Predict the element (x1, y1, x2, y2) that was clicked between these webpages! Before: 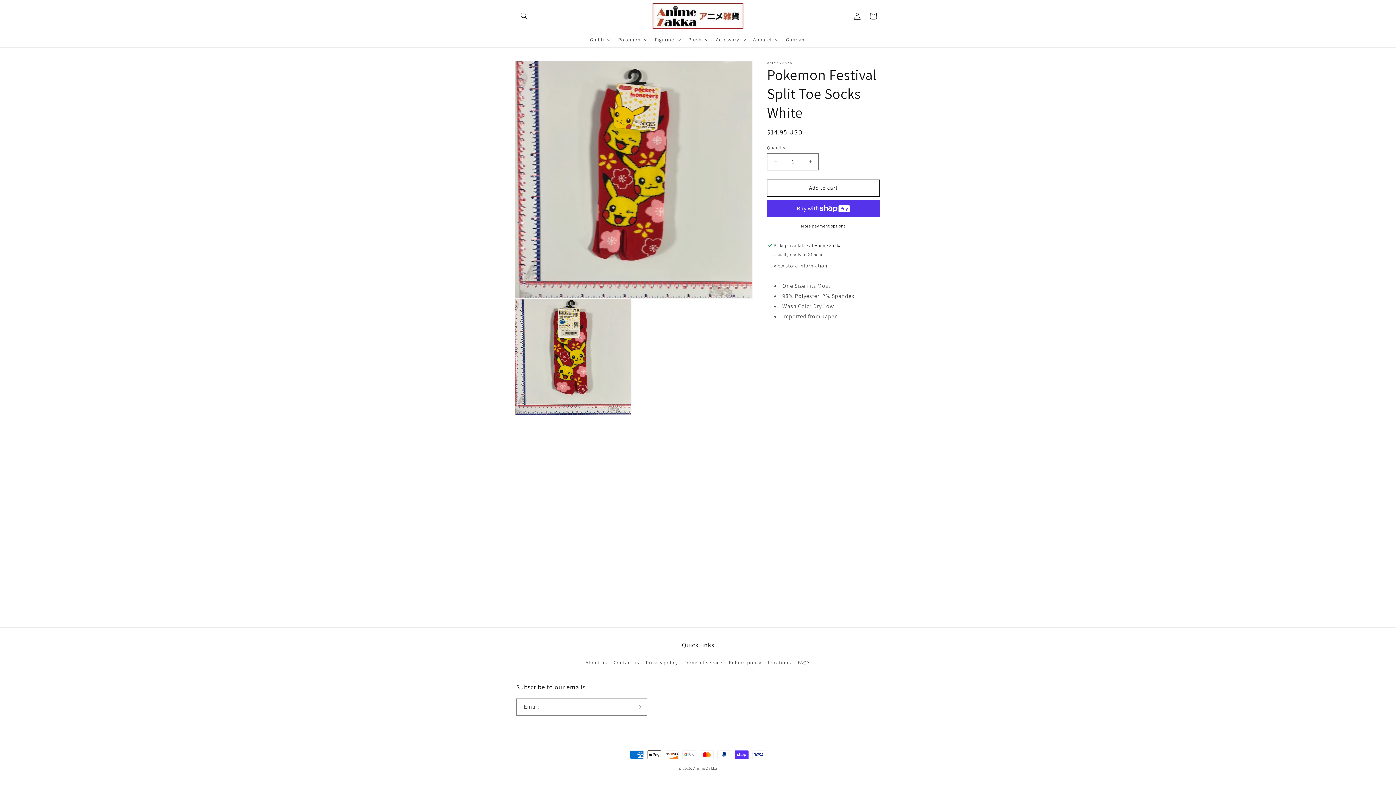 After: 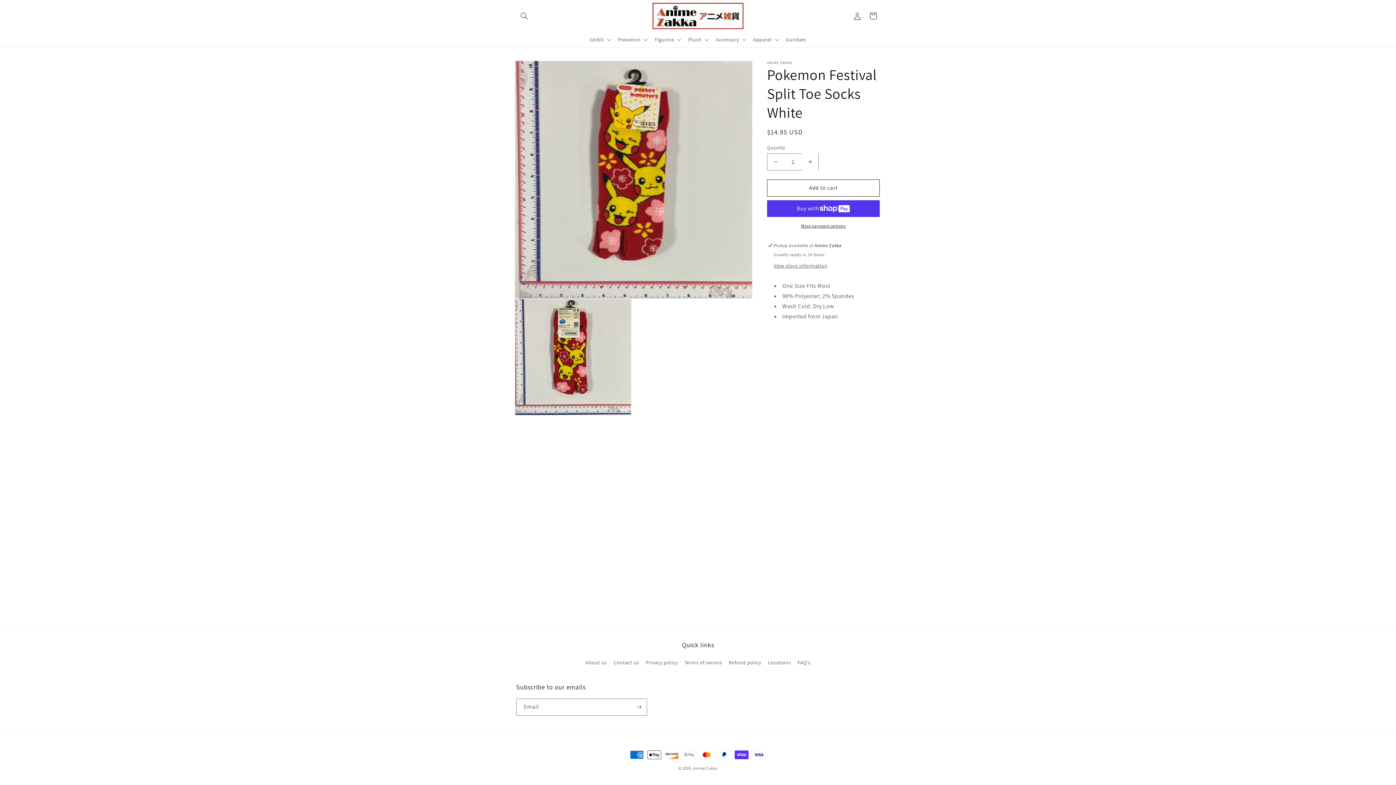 Action: label: Increase quantity for Pokemon Festival Split Toe Socks White bbox: (802, 153, 818, 170)